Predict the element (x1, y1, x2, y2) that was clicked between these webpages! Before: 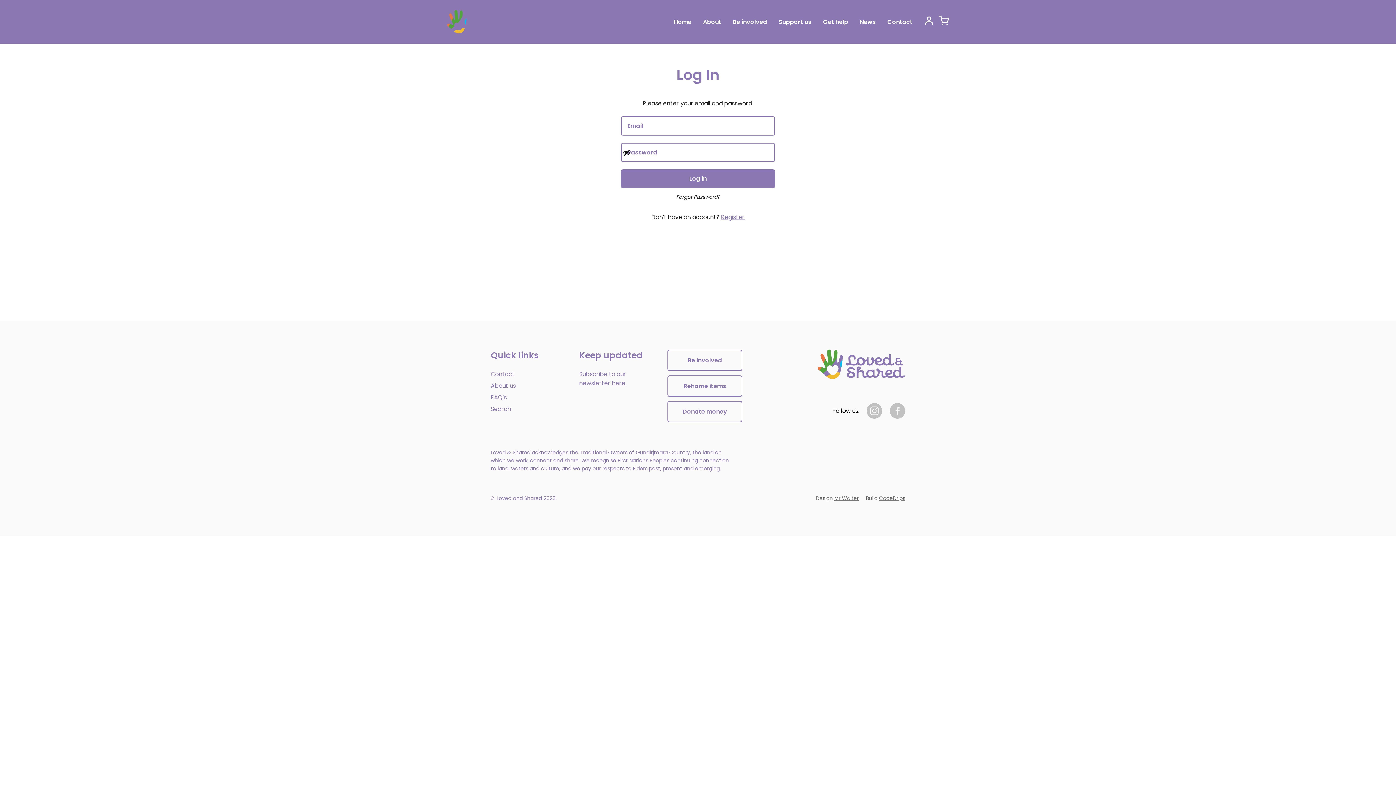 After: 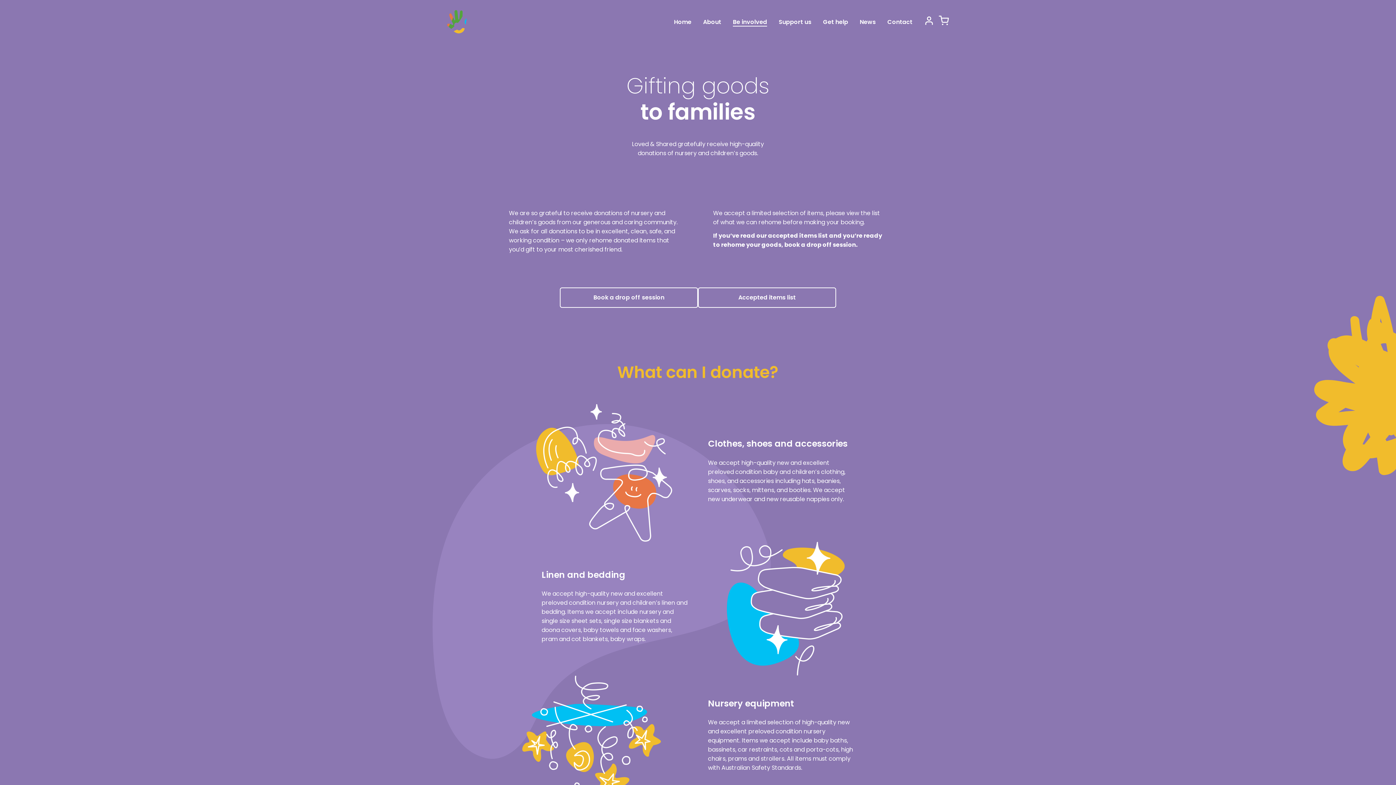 Action: label: Rehome items bbox: (667, 375, 742, 396)